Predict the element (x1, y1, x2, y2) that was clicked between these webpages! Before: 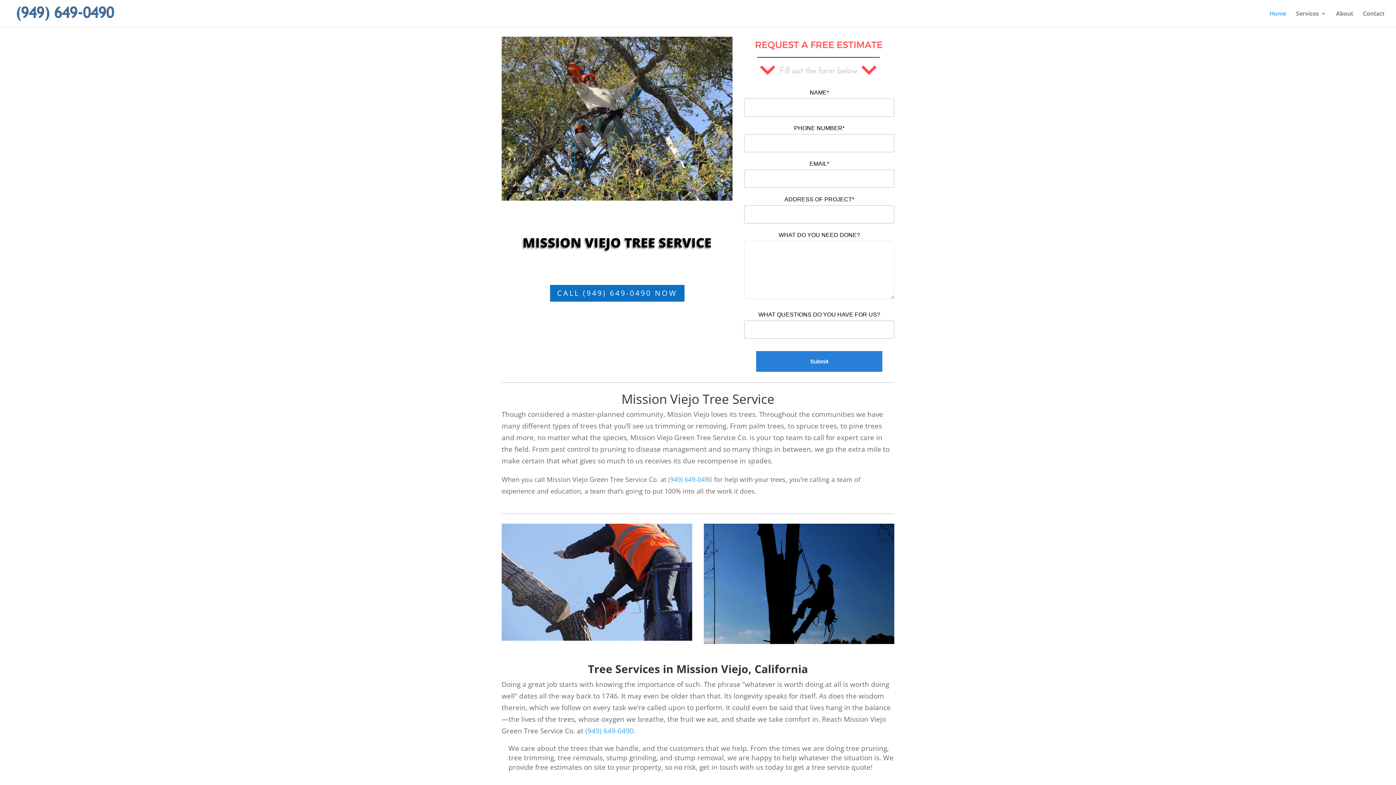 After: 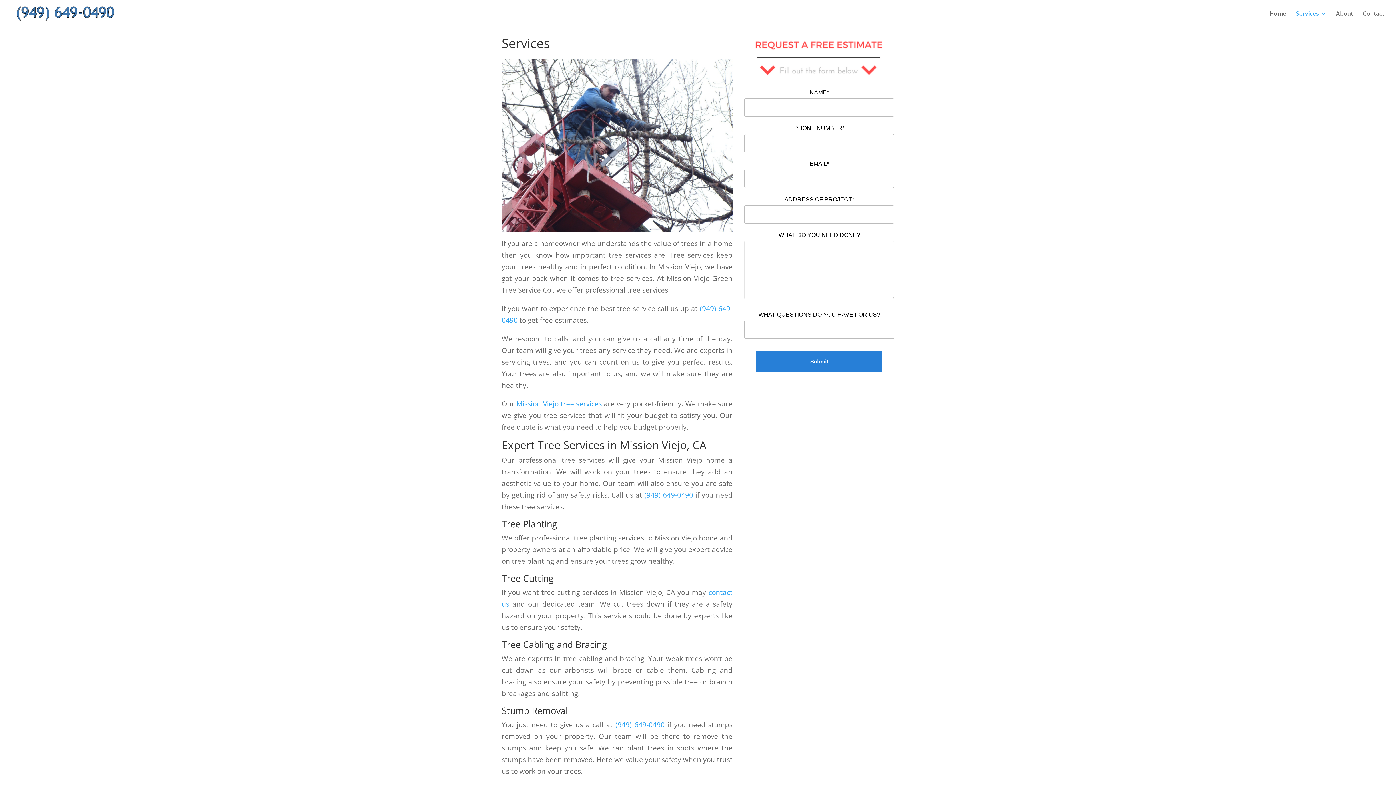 Action: label: Services bbox: (1296, 10, 1326, 26)